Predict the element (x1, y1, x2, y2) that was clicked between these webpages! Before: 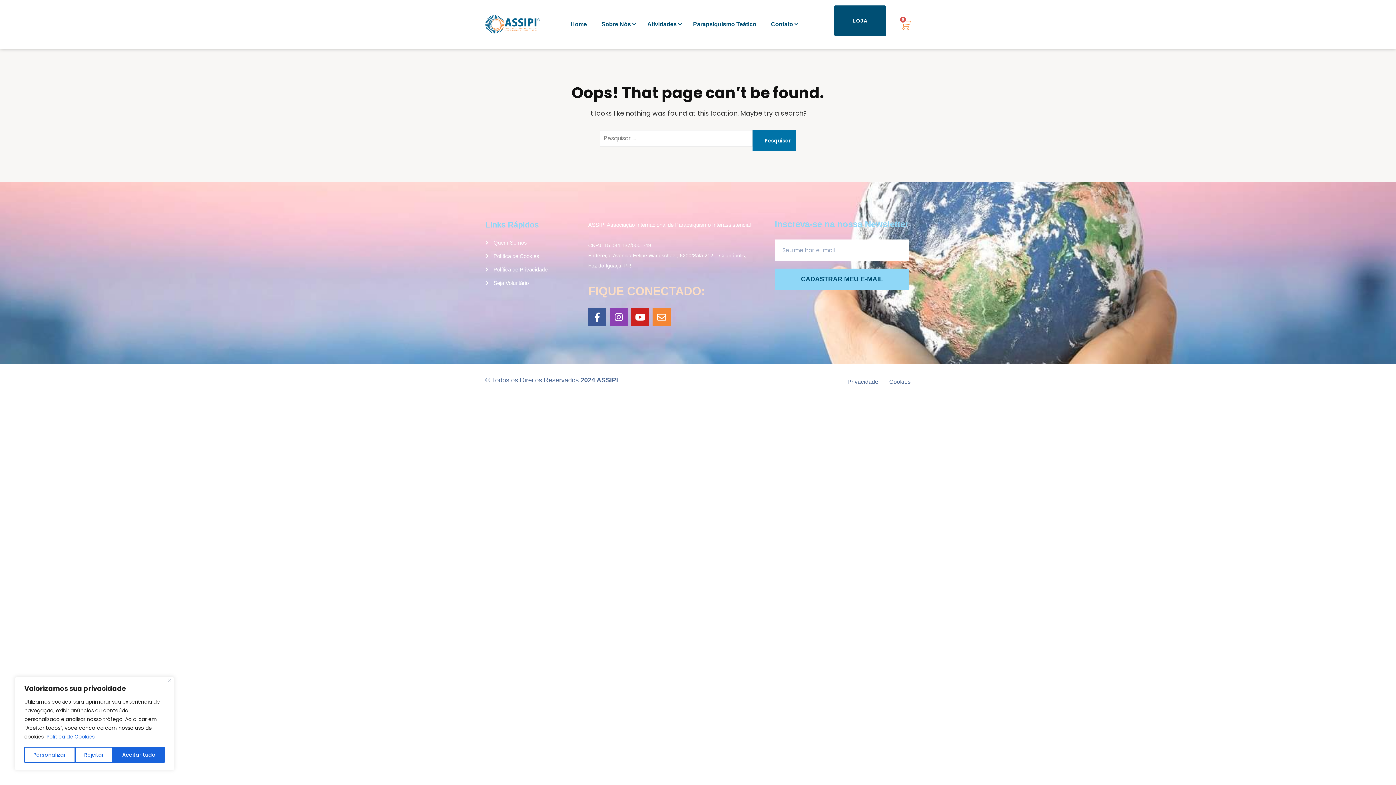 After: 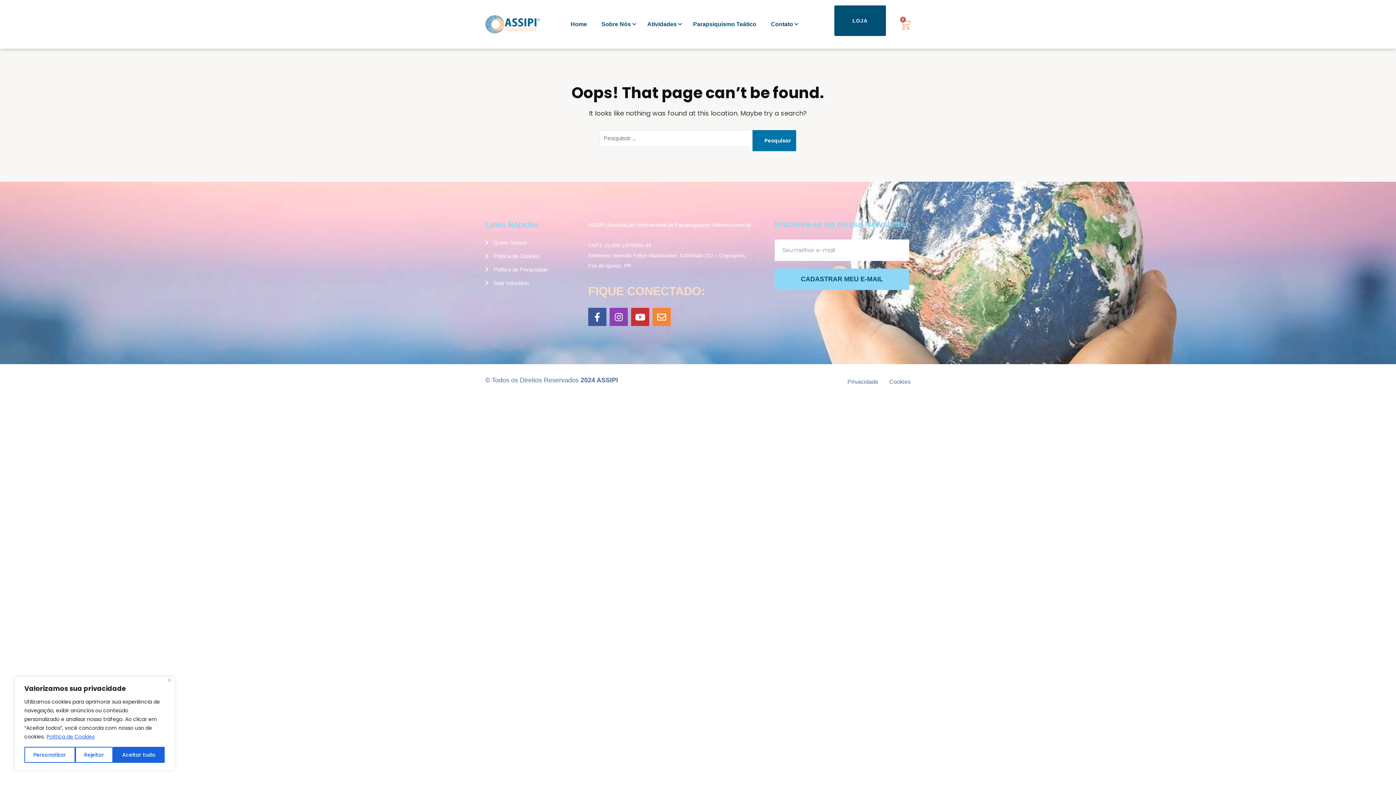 Action: bbox: (631, 308, 649, 326) label: Youtube